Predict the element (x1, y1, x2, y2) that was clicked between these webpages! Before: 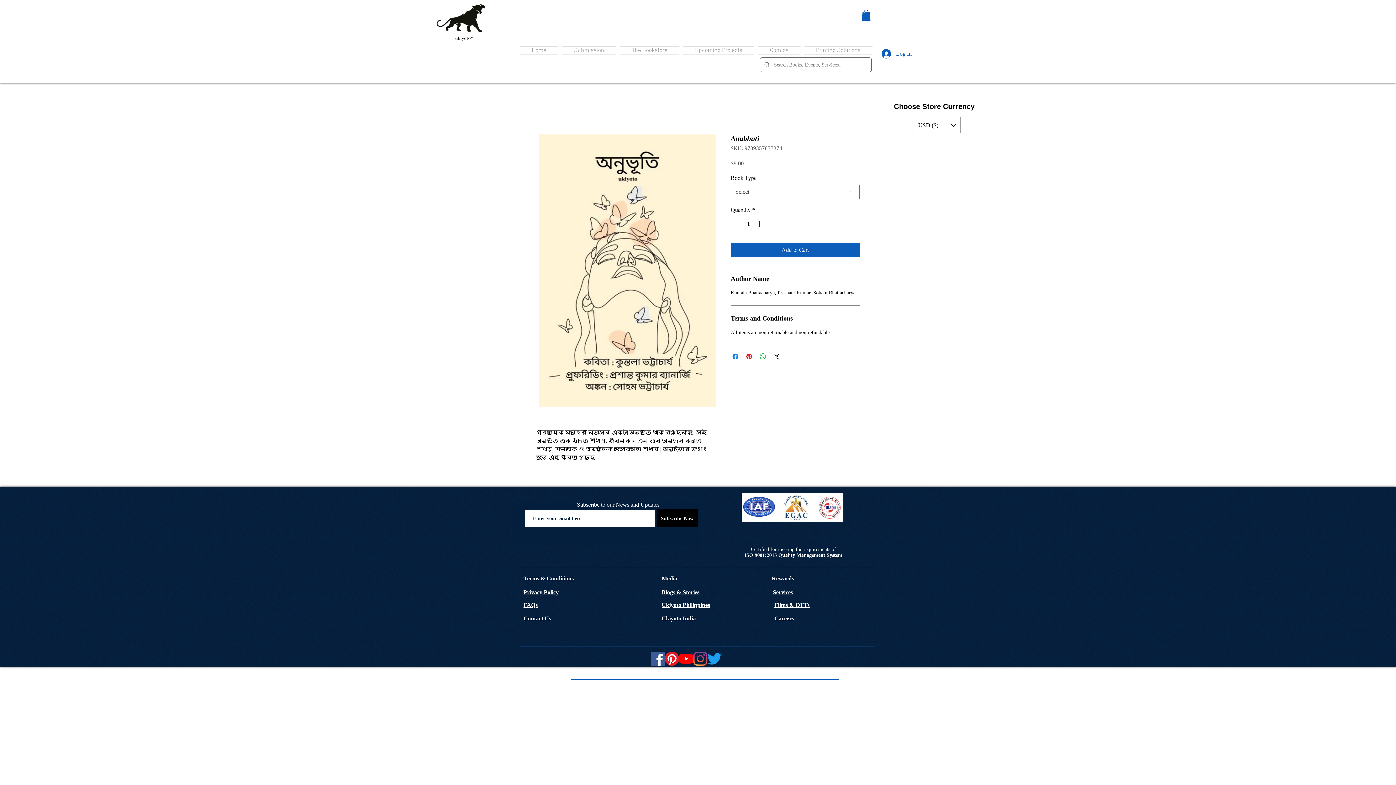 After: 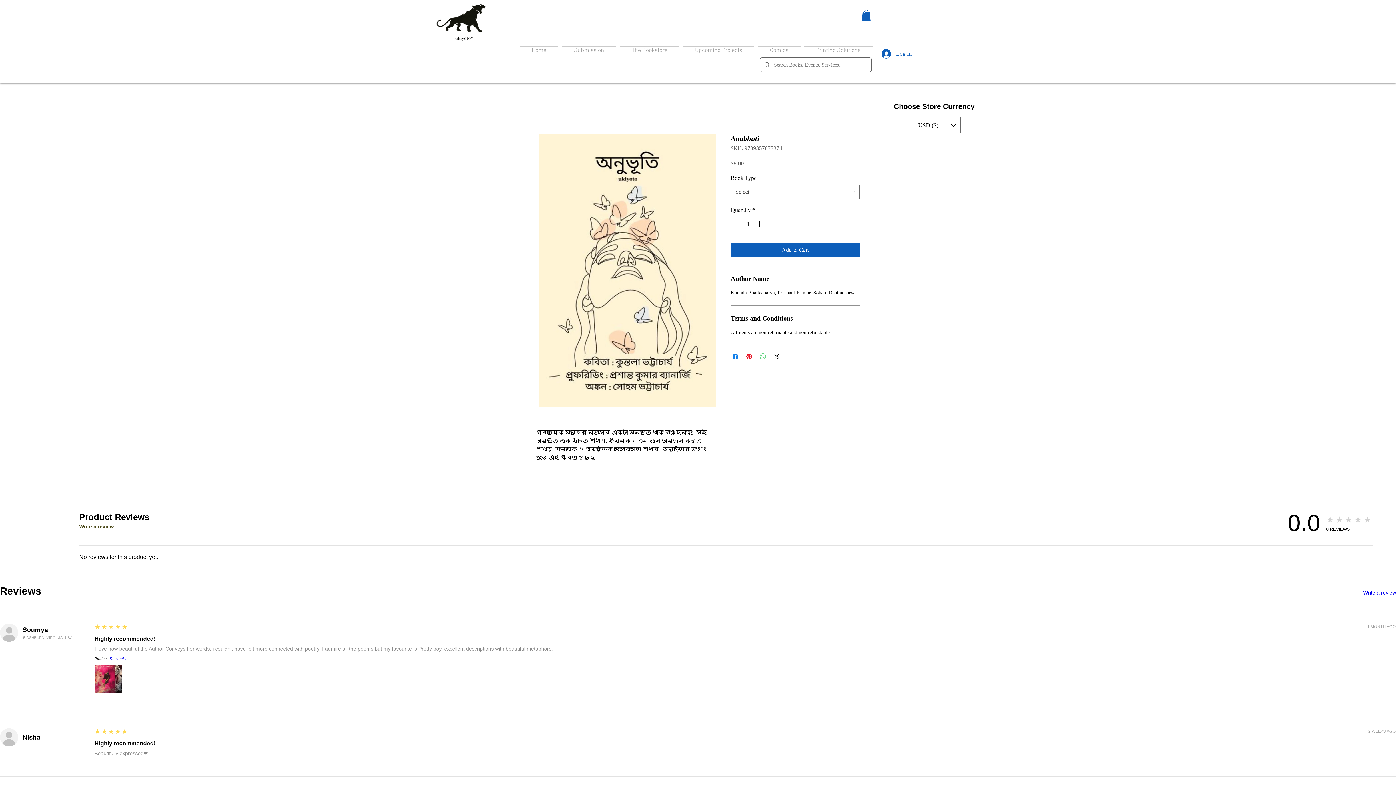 Action: bbox: (758, 352, 767, 361) label: Share on WhatsApp